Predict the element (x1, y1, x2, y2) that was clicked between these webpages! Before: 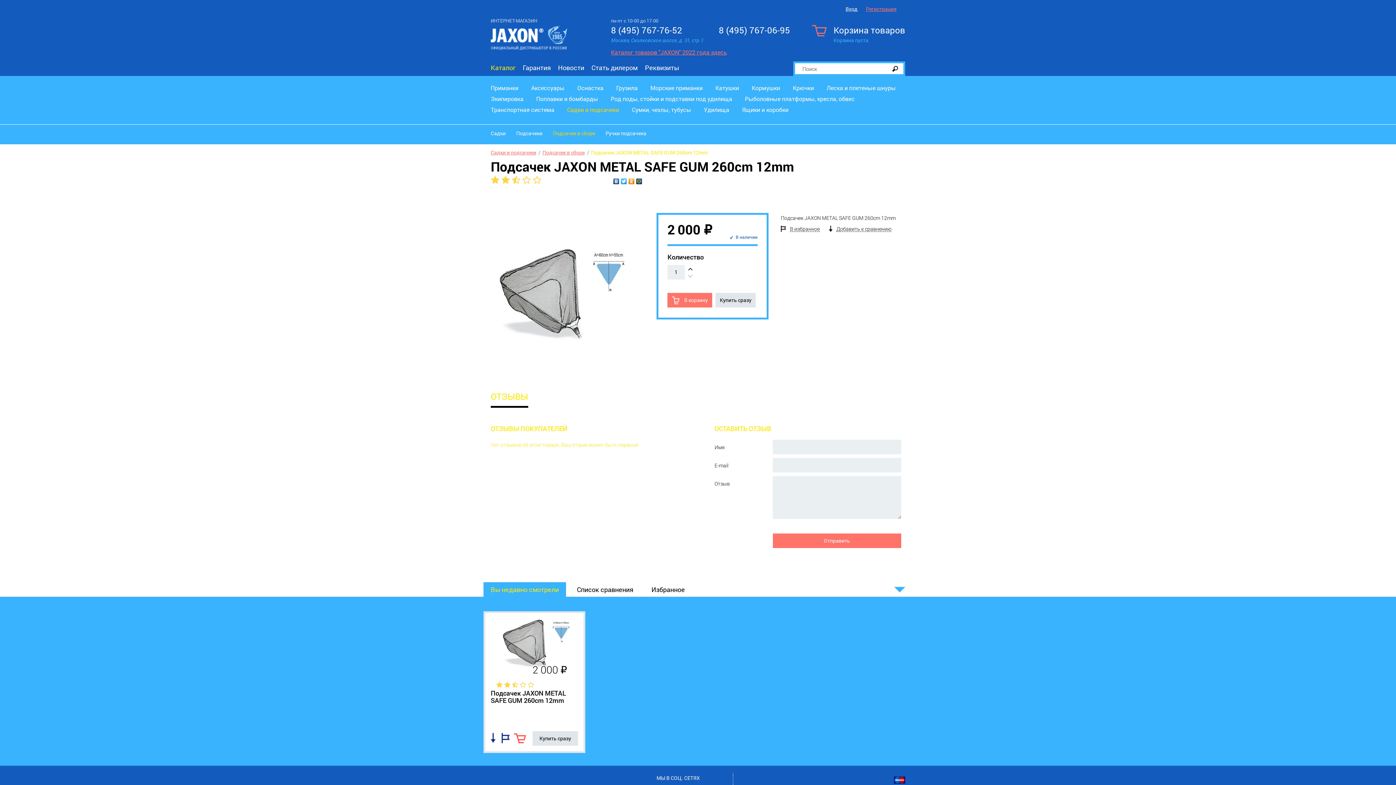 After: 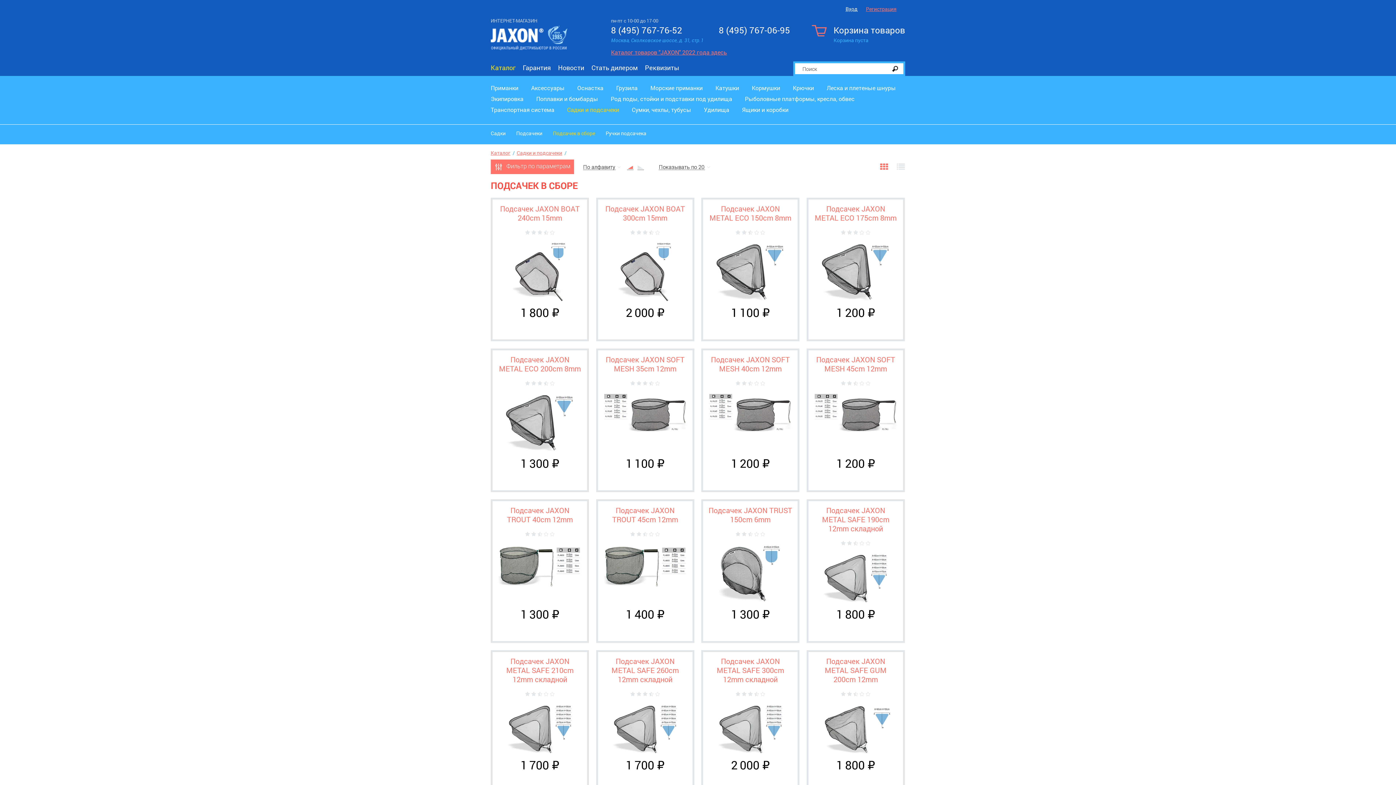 Action: bbox: (553, 129, 595, 136) label: Подсачек в сборе